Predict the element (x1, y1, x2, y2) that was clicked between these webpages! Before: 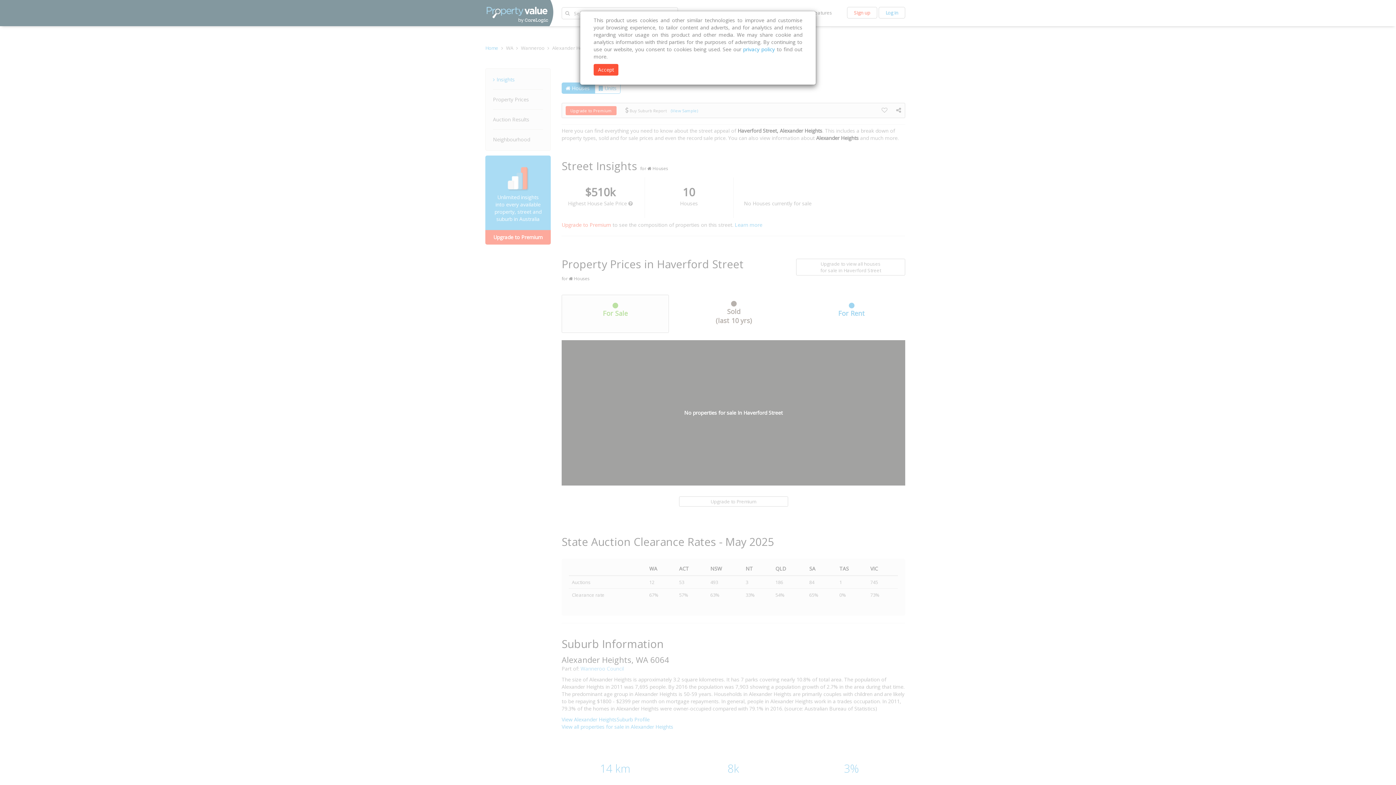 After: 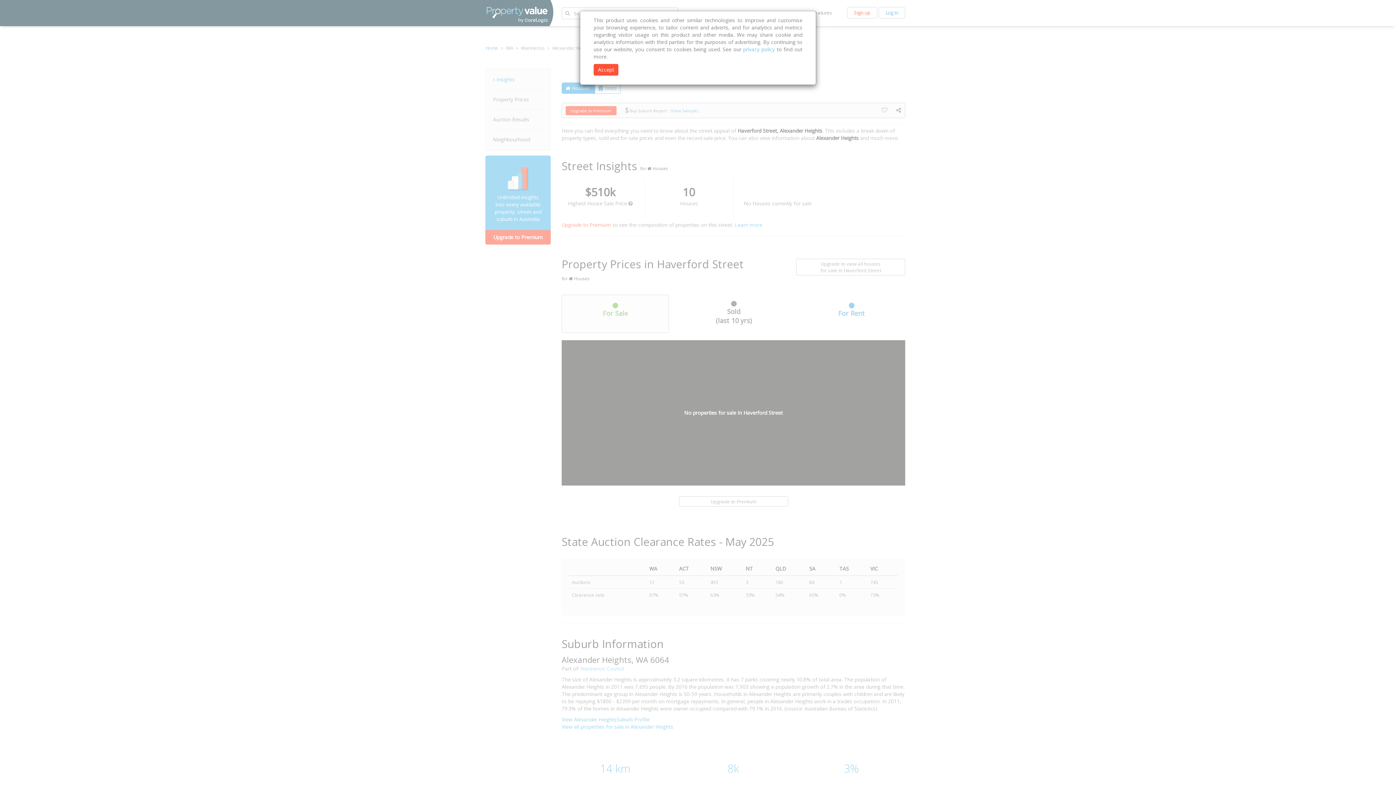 Action: bbox: (743, 45, 775, 52) label: privacy policy